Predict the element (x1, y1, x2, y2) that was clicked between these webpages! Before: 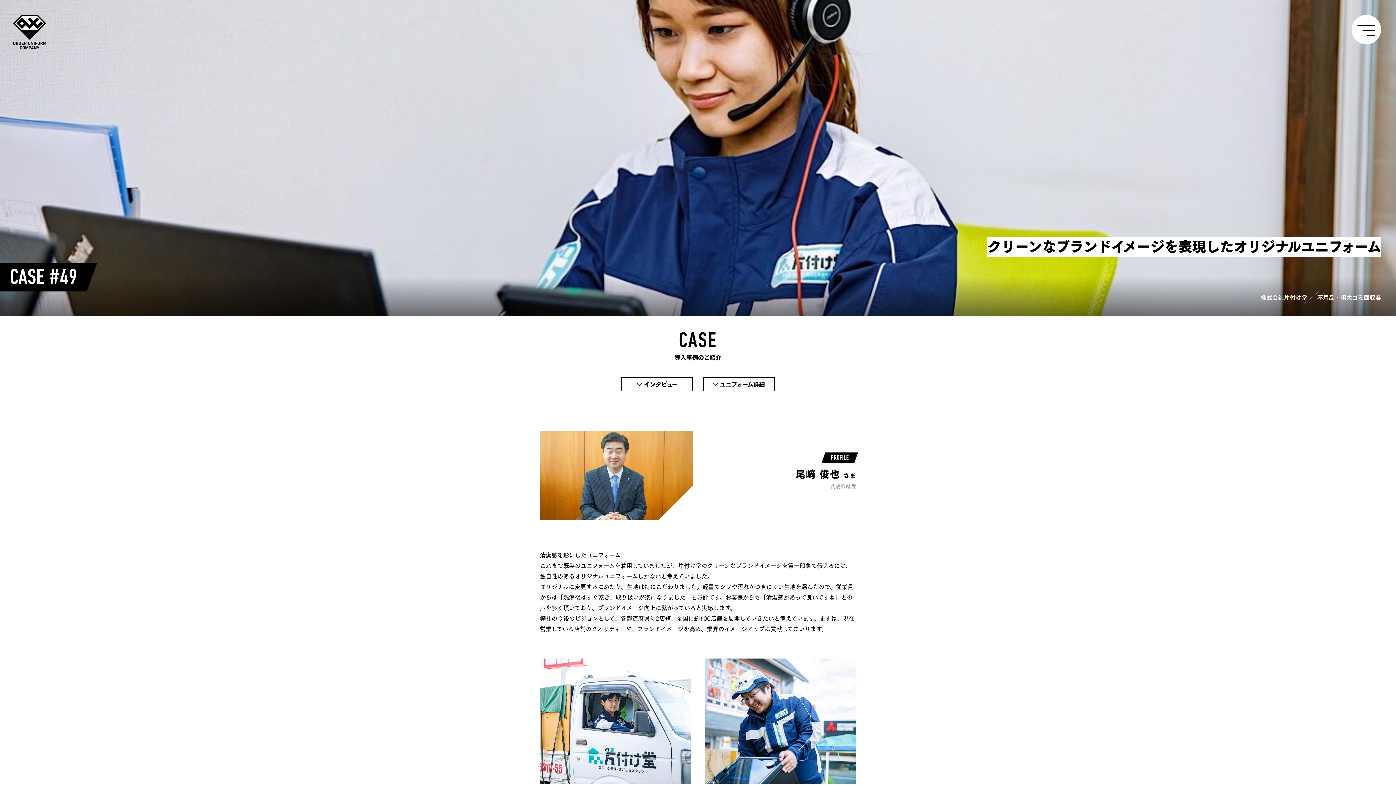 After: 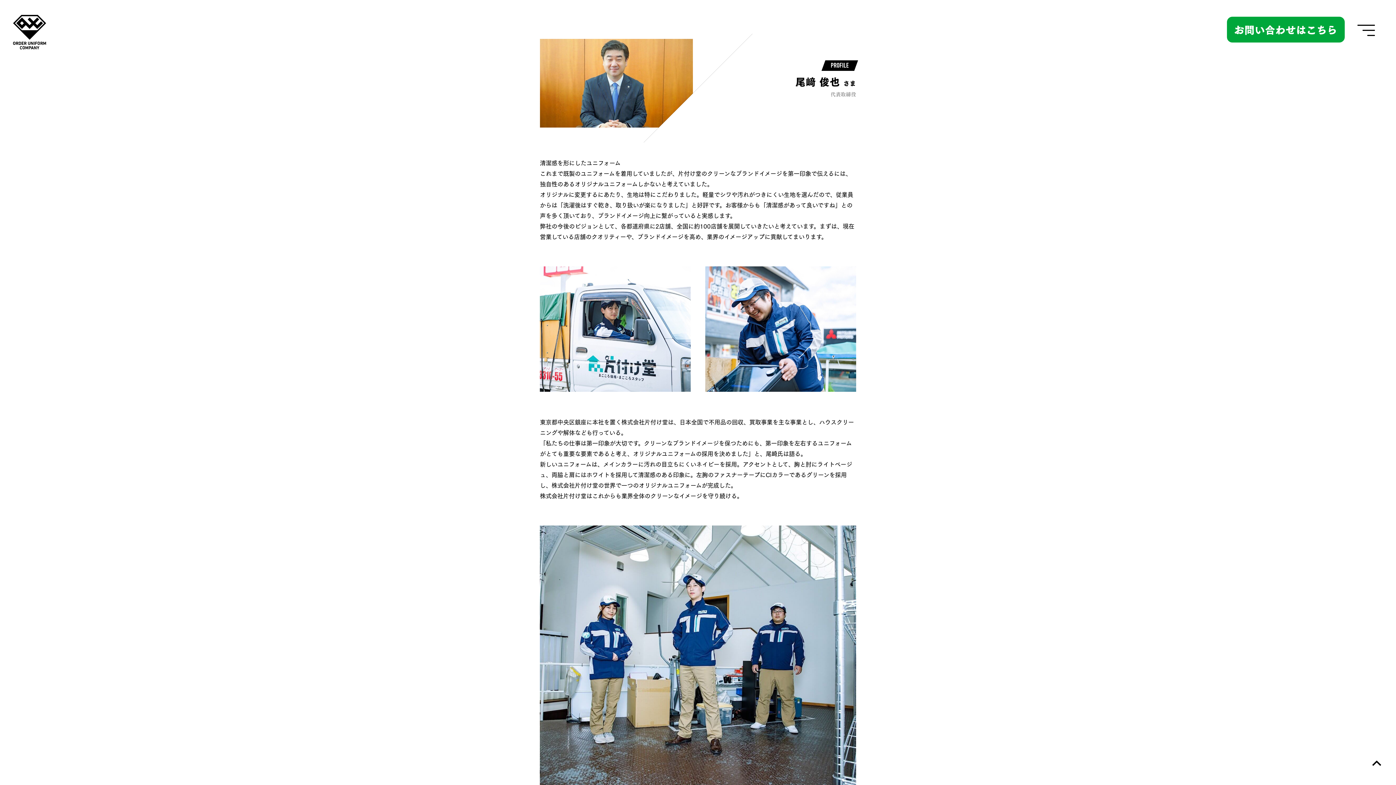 Action: label:  インタビュー bbox: (621, 377, 693, 391)